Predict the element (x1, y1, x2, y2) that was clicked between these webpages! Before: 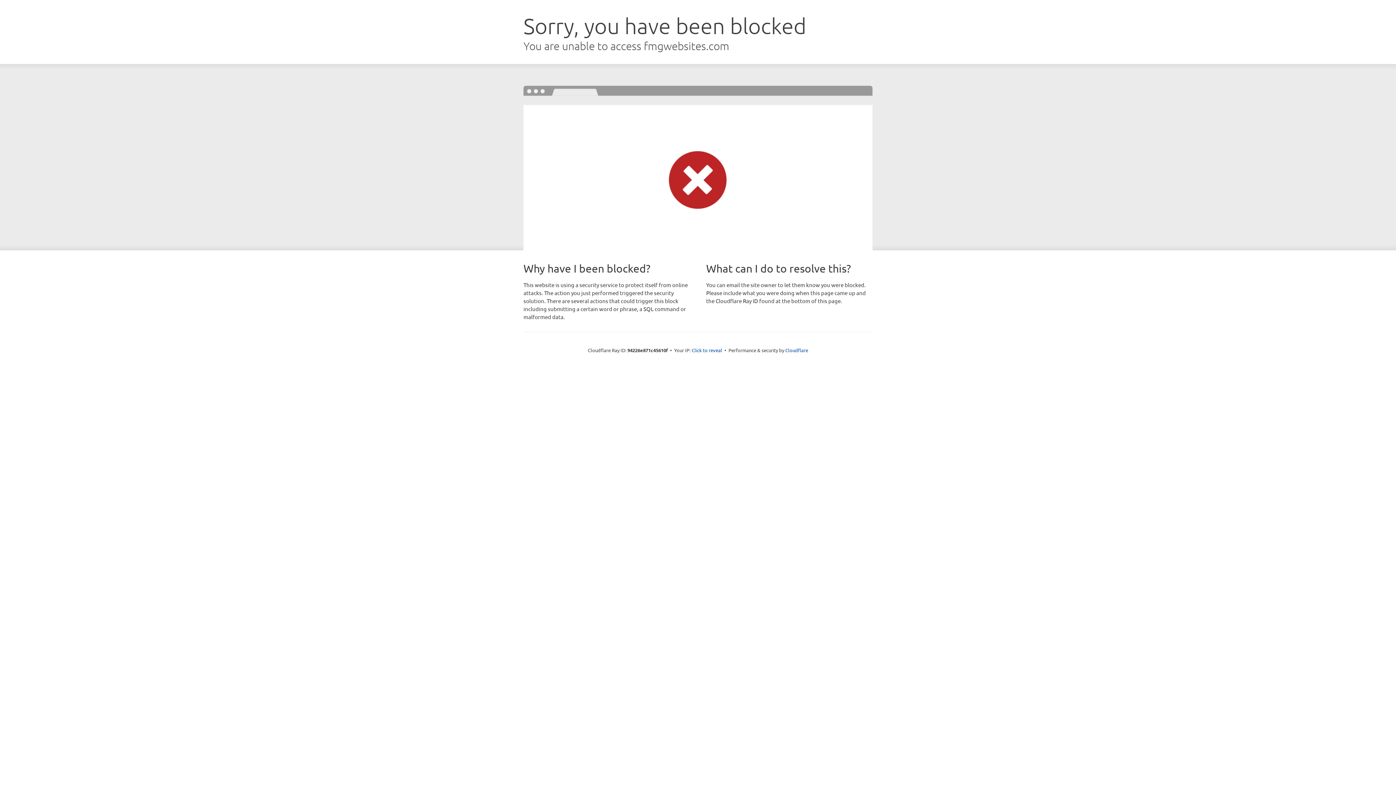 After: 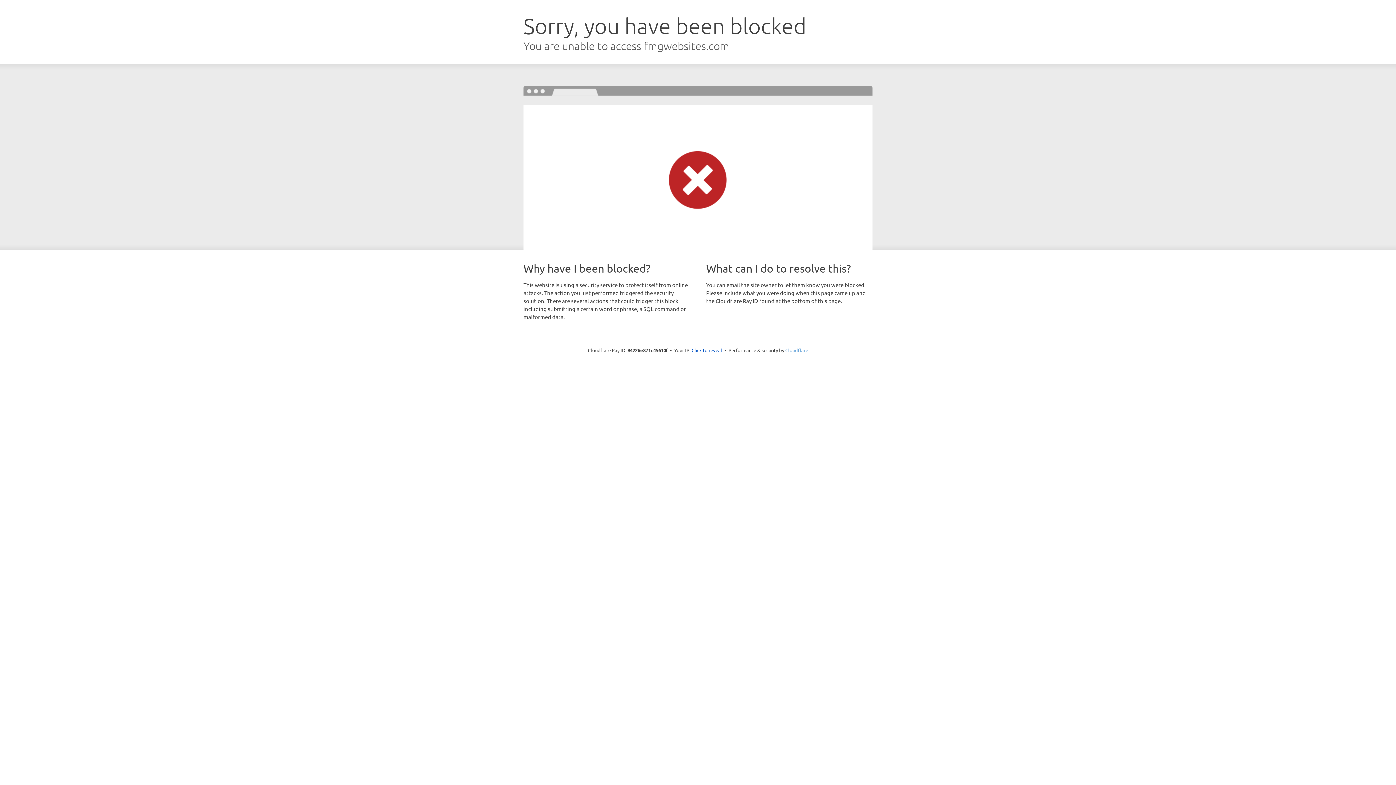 Action: bbox: (785, 347, 808, 353) label: Cloudflare